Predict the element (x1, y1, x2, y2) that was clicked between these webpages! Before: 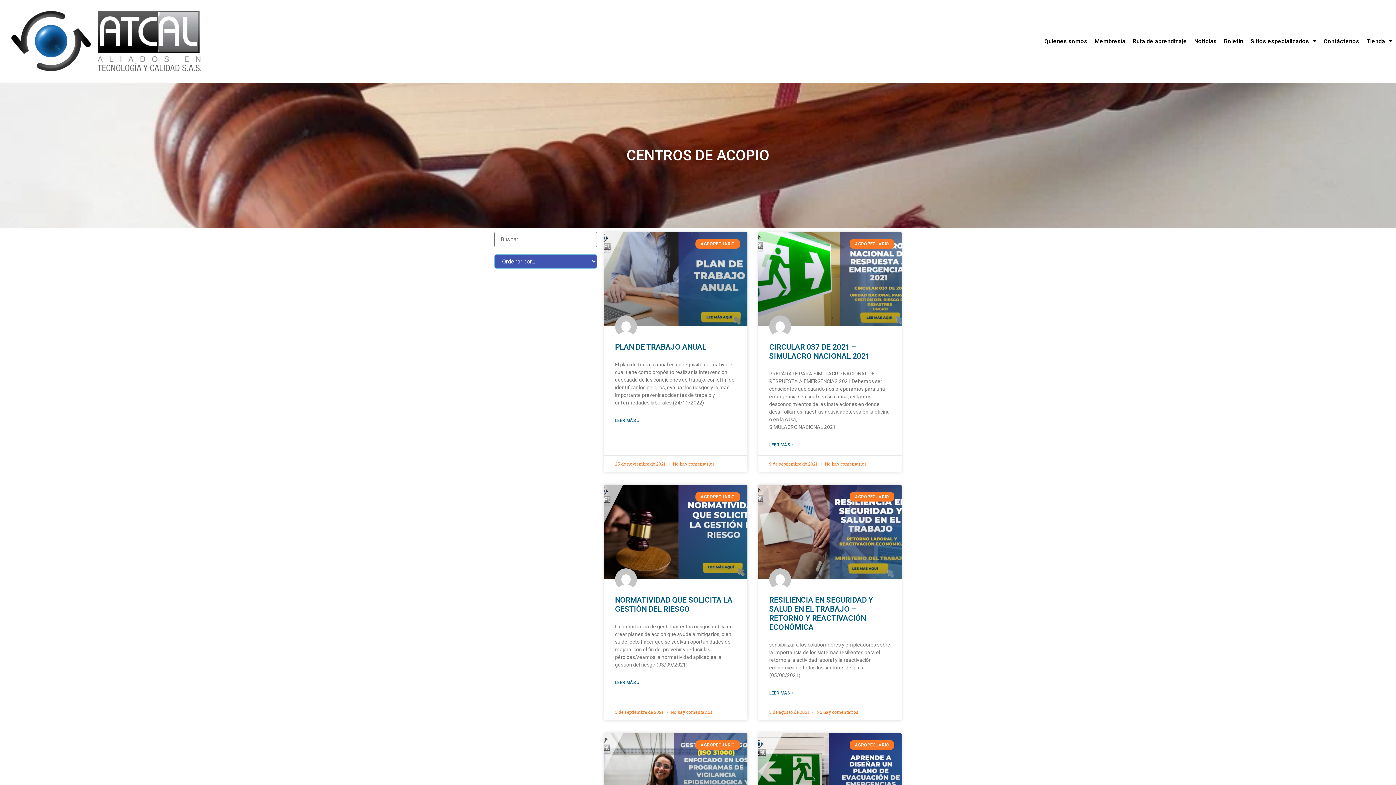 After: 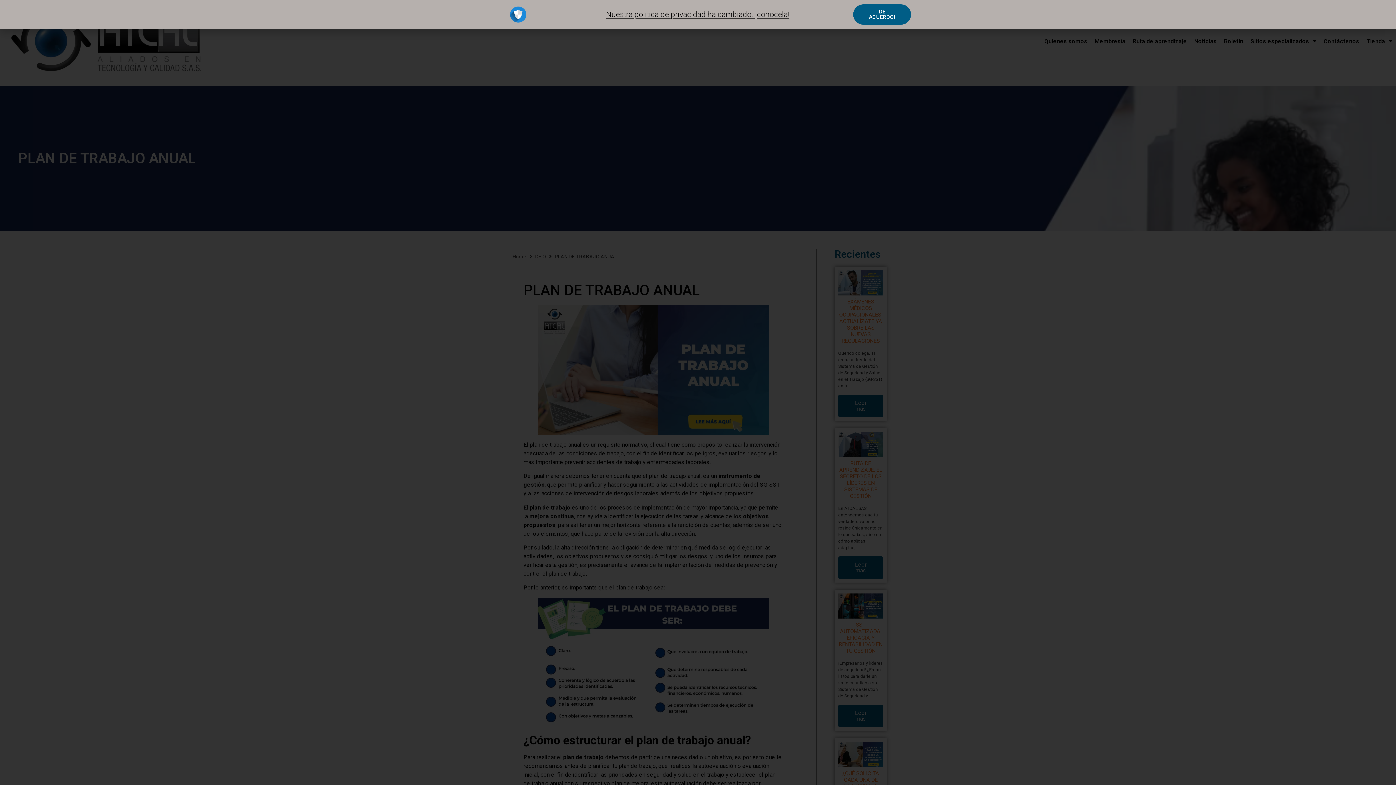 Action: bbox: (615, 342, 706, 351) label: PLAN DE TRABAJO ANUAL